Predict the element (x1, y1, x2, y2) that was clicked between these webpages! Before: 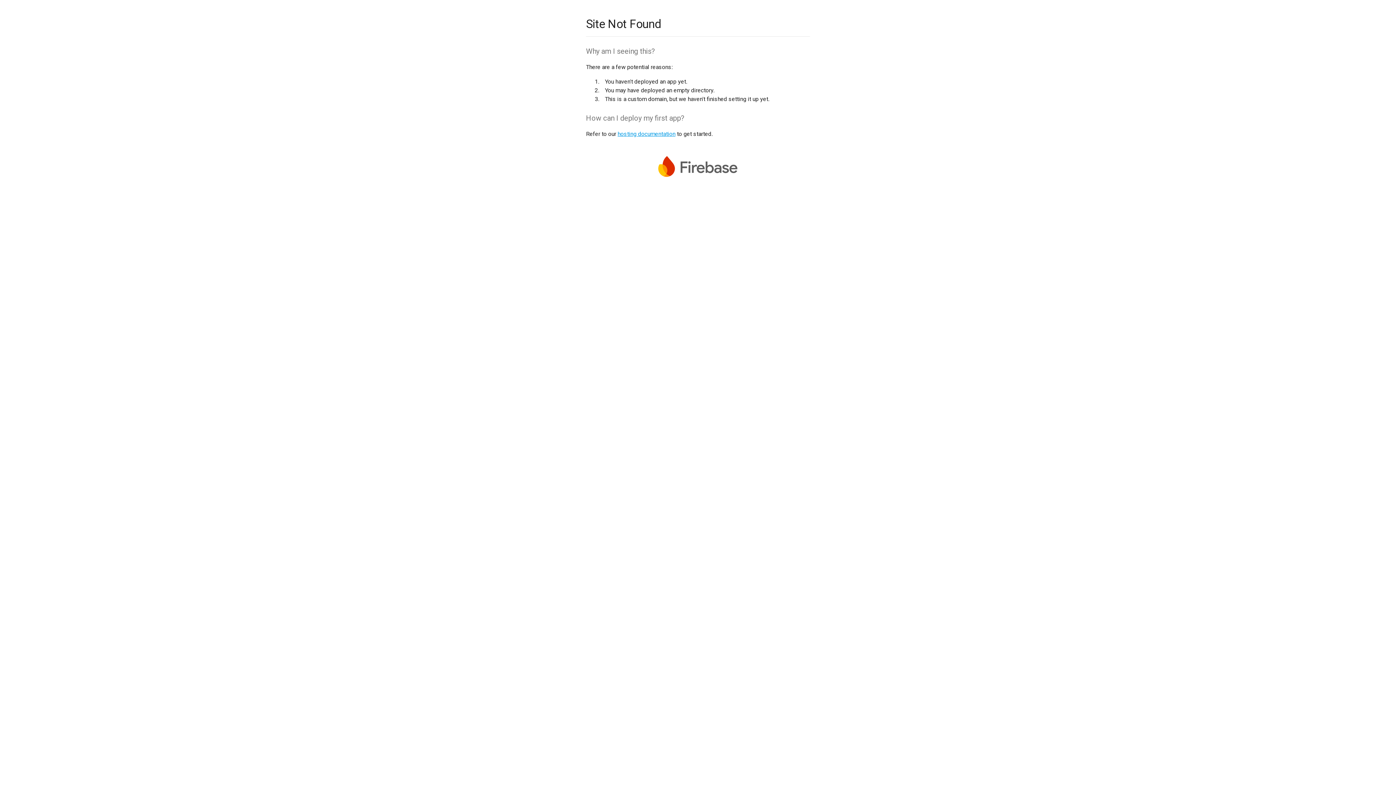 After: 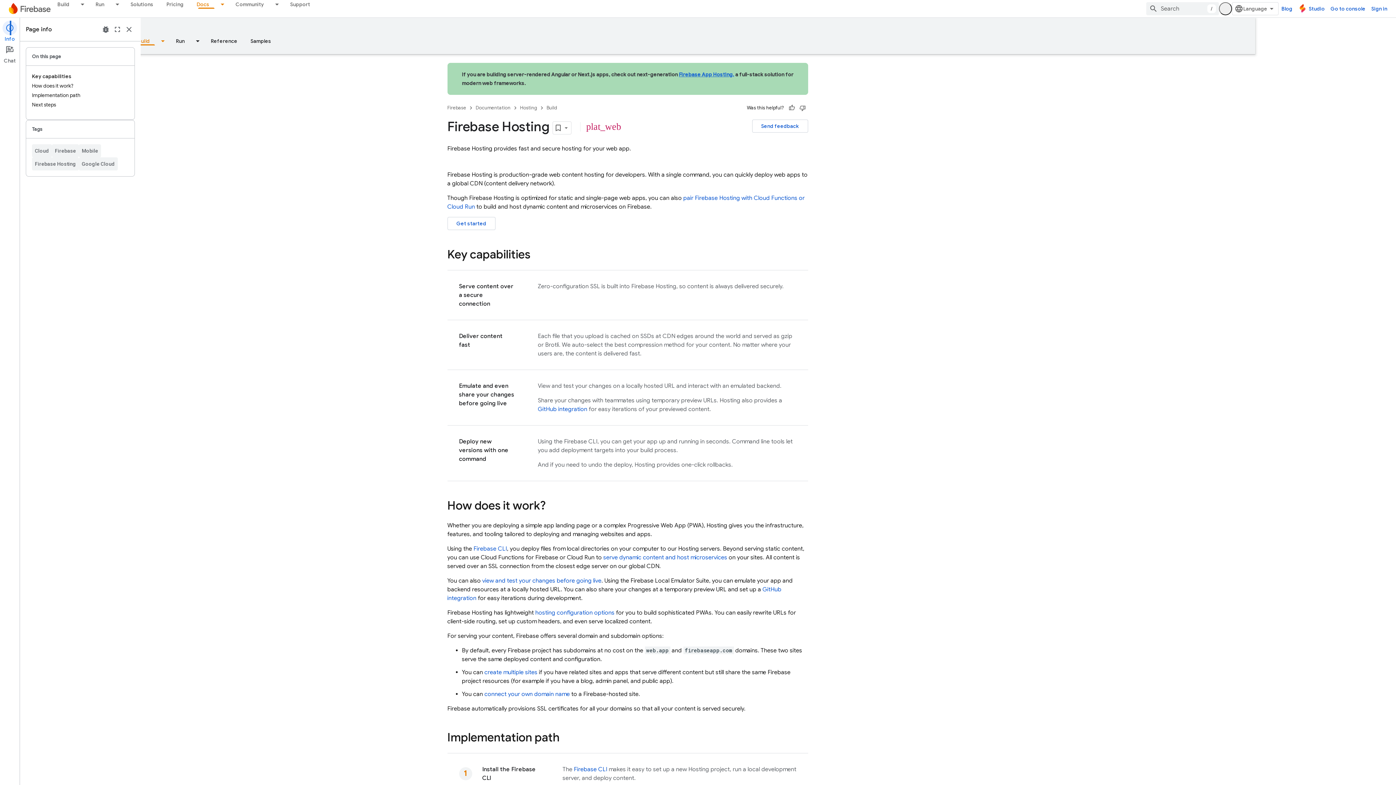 Action: bbox: (617, 130, 675, 137) label: hosting documentation